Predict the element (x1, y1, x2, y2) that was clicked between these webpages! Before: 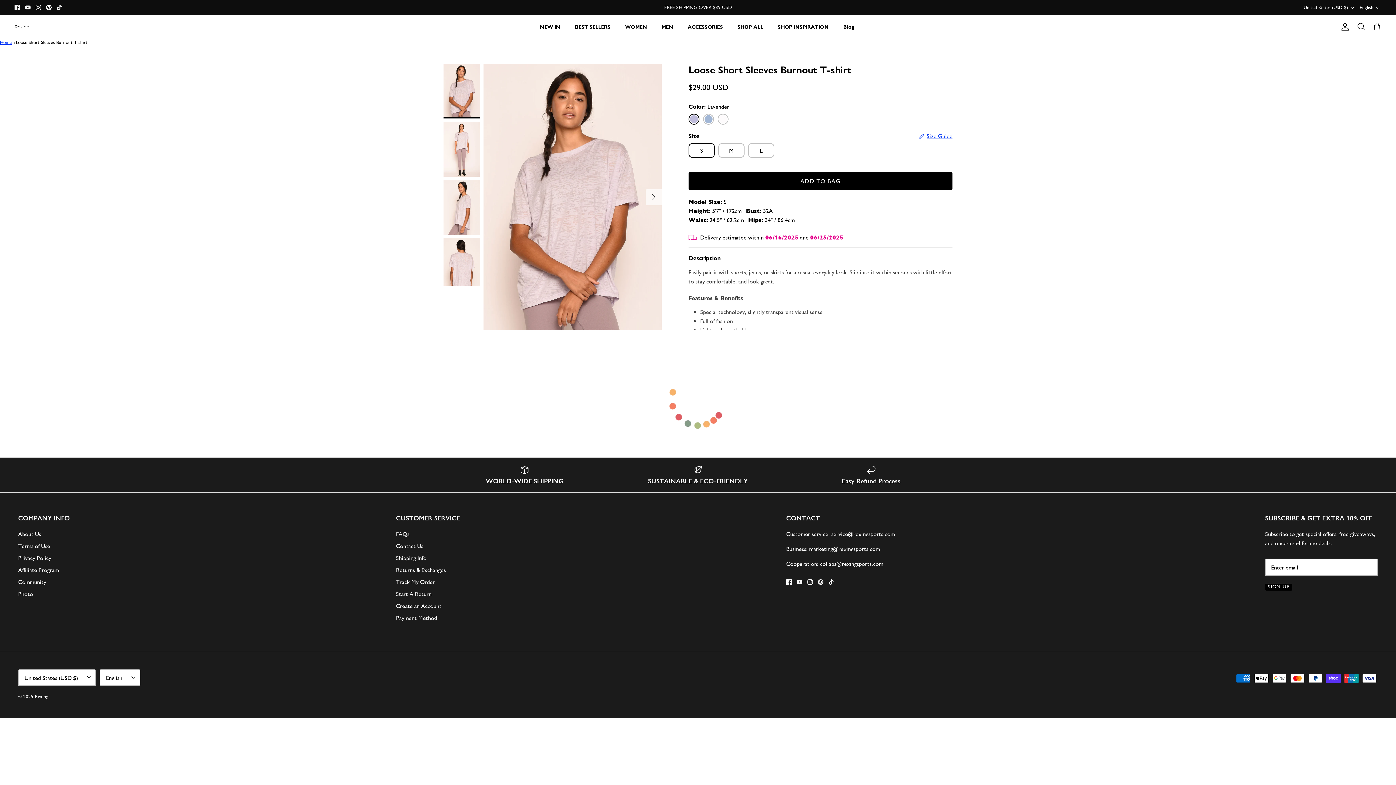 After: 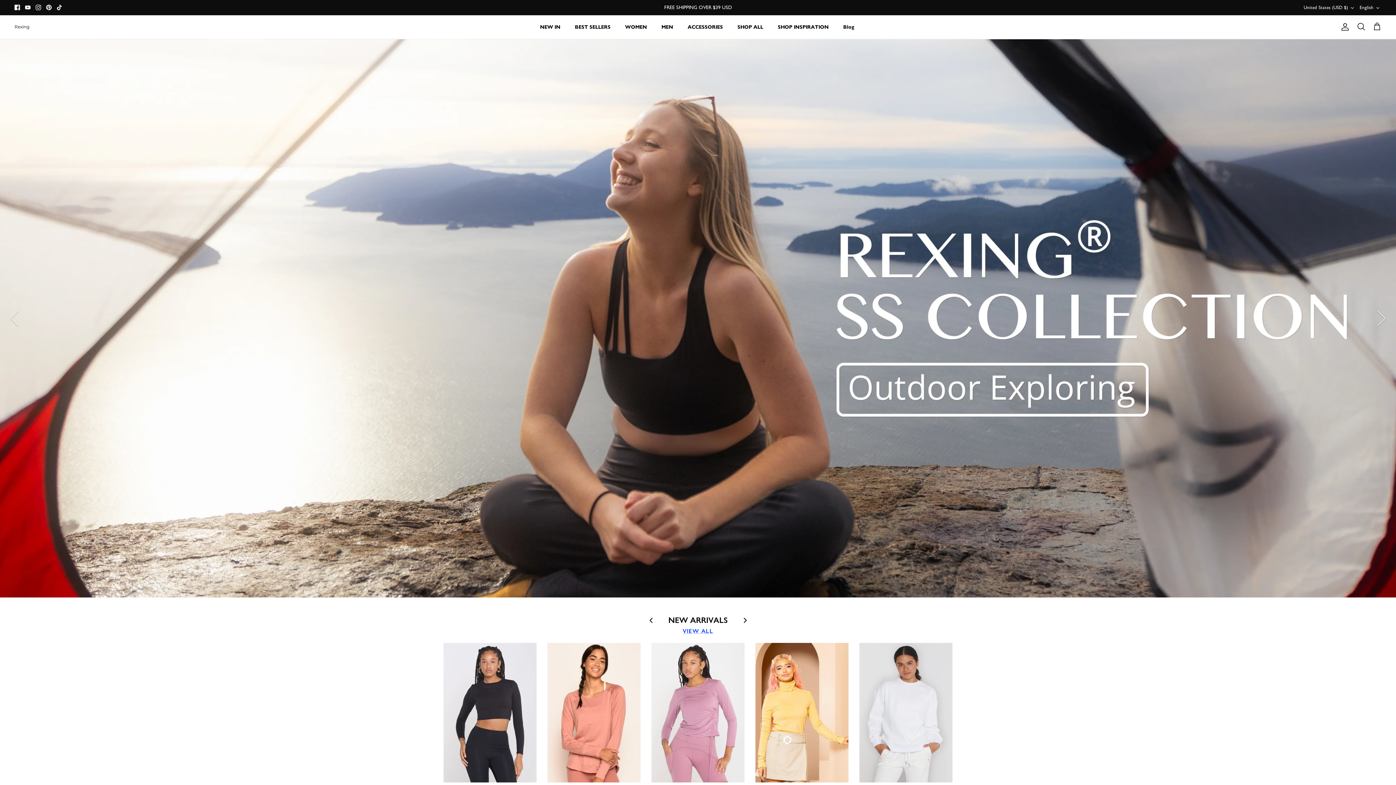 Action: bbox: (0, 39, 11, 45) label: Home